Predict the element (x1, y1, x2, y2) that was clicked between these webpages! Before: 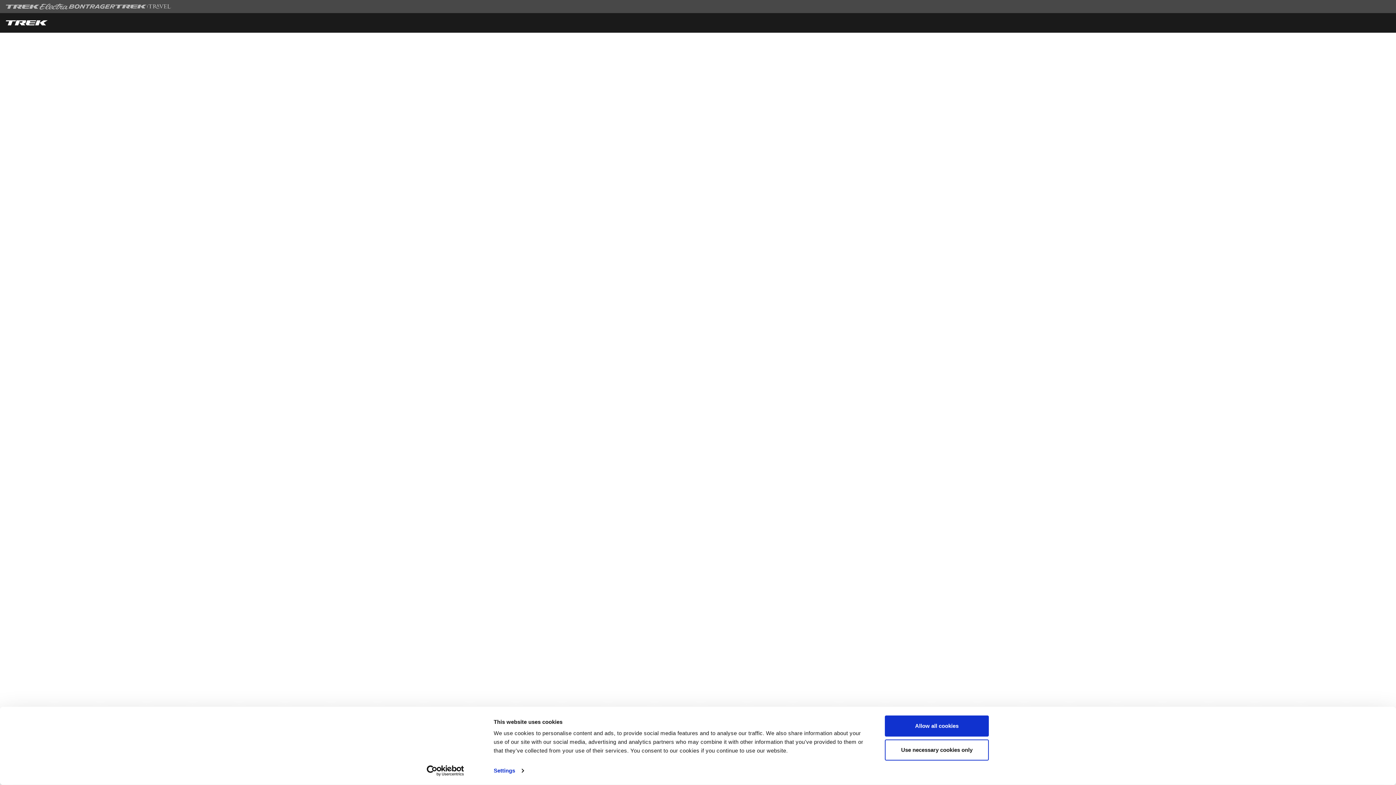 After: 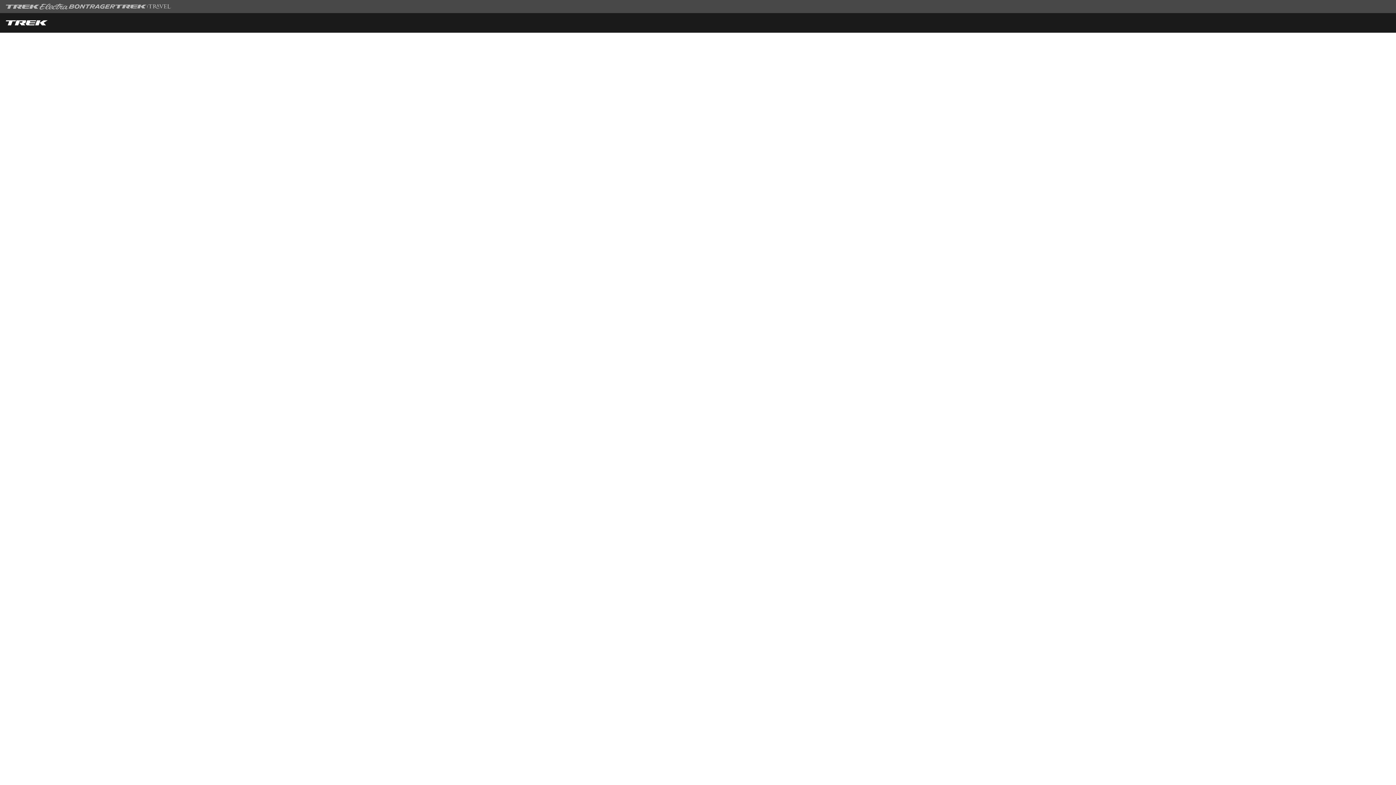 Action: bbox: (885, 715, 989, 737) label: Allow all cookies